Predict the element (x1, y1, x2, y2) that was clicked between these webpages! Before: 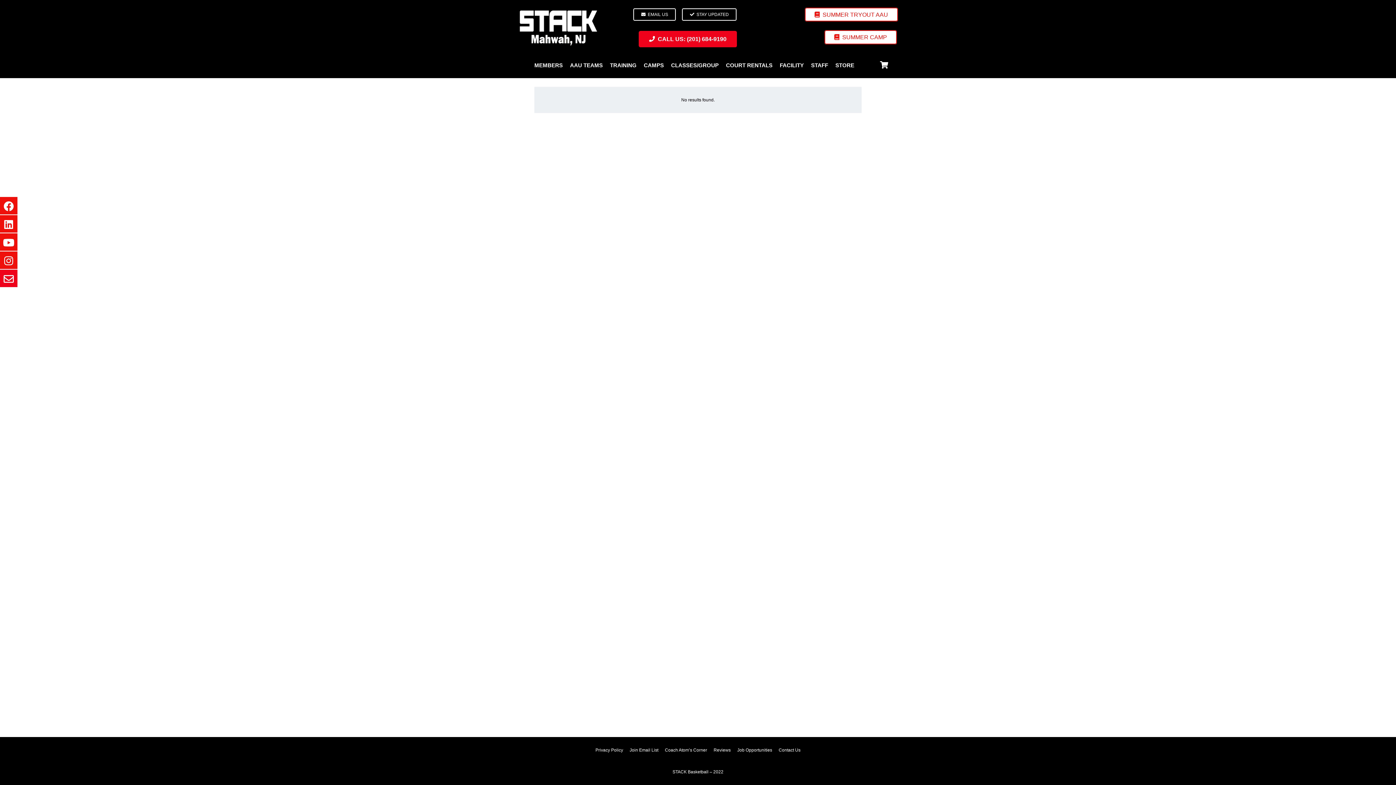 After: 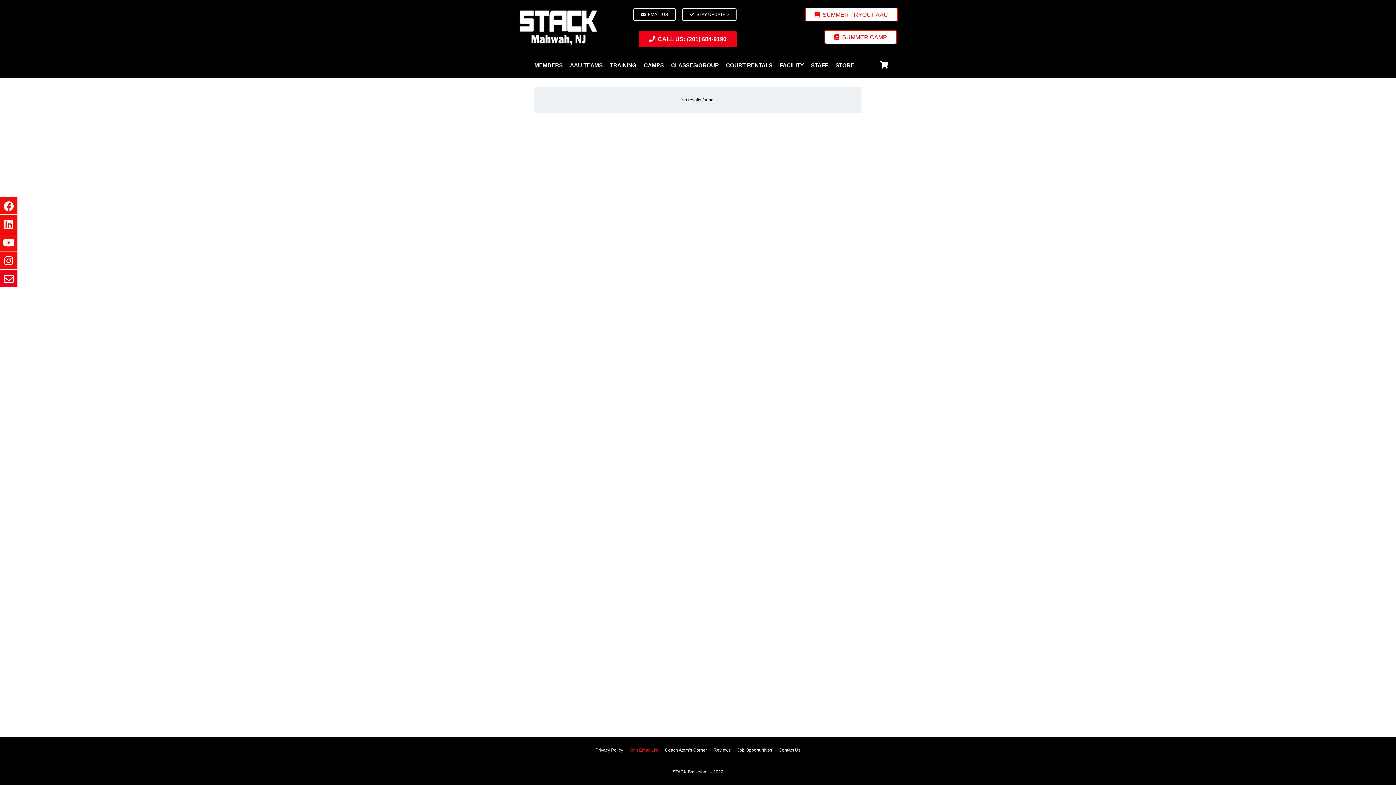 Action: label: Join Email List bbox: (629, 748, 658, 753)